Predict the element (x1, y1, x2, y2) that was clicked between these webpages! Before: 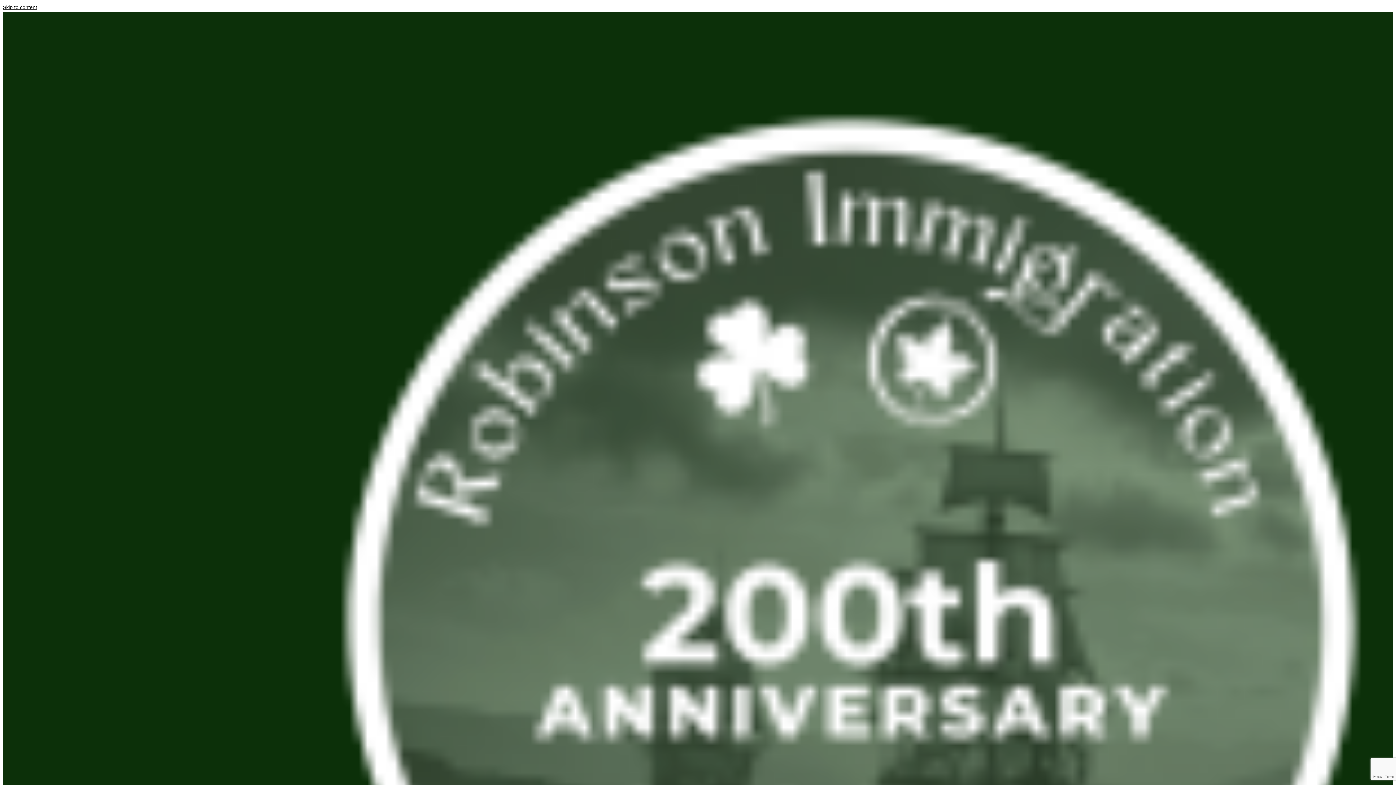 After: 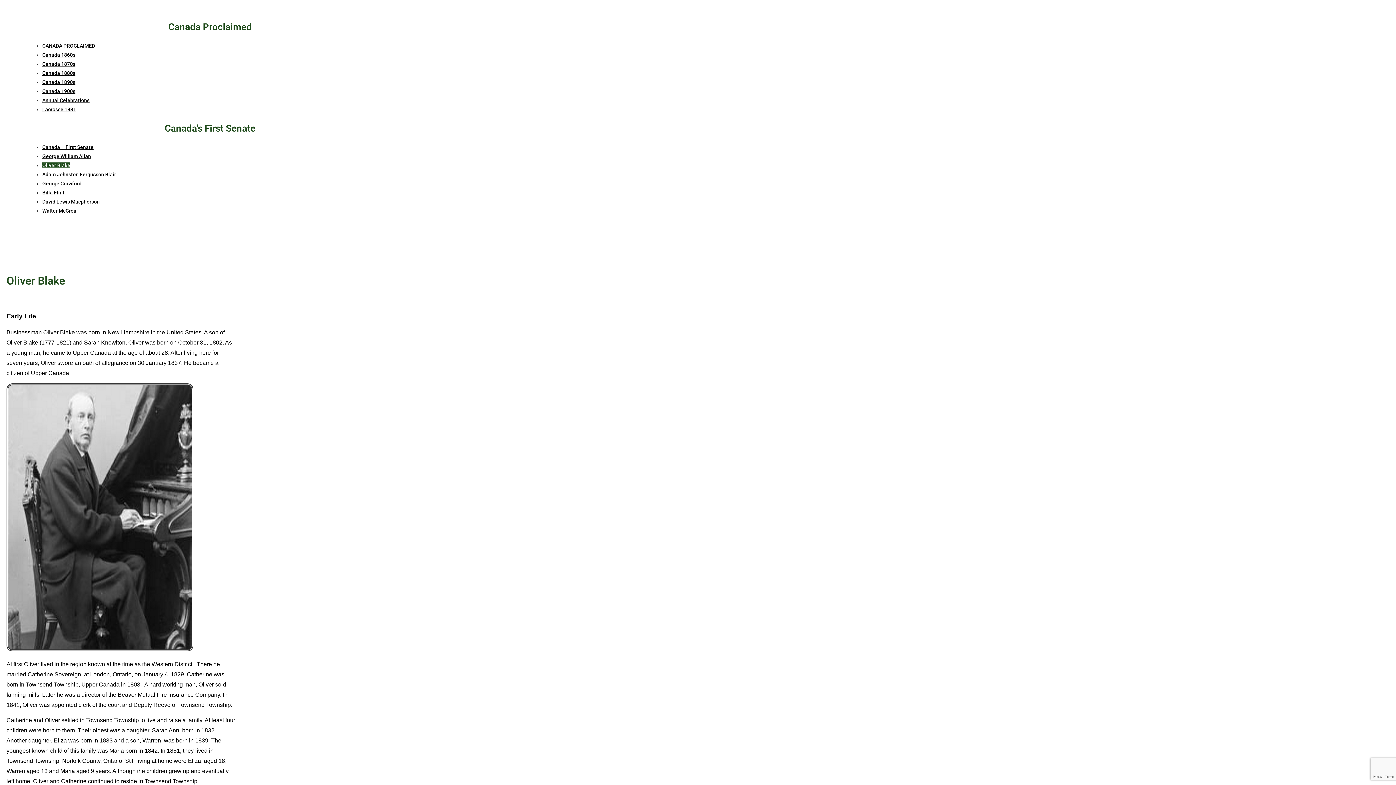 Action: label: Skip to content bbox: (2, 4, 37, 10)